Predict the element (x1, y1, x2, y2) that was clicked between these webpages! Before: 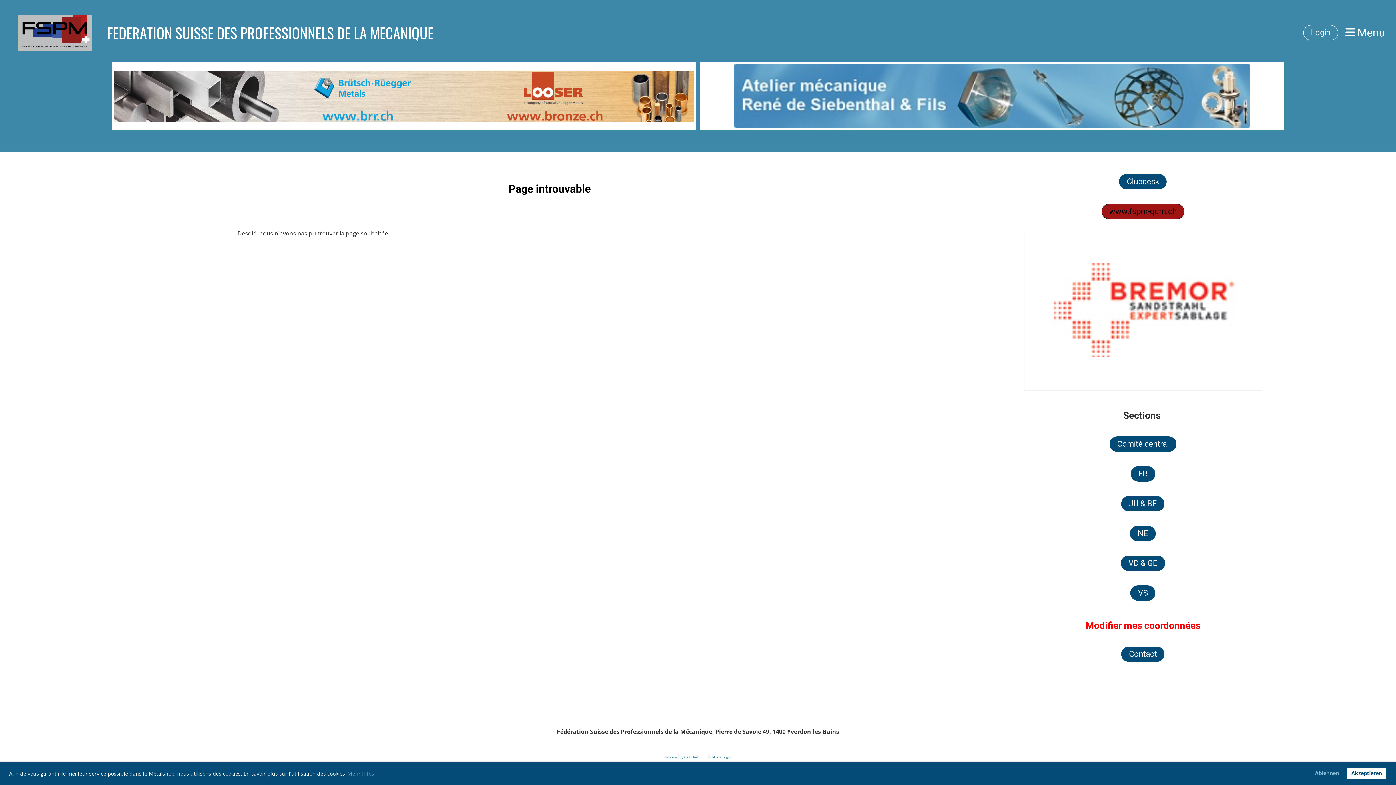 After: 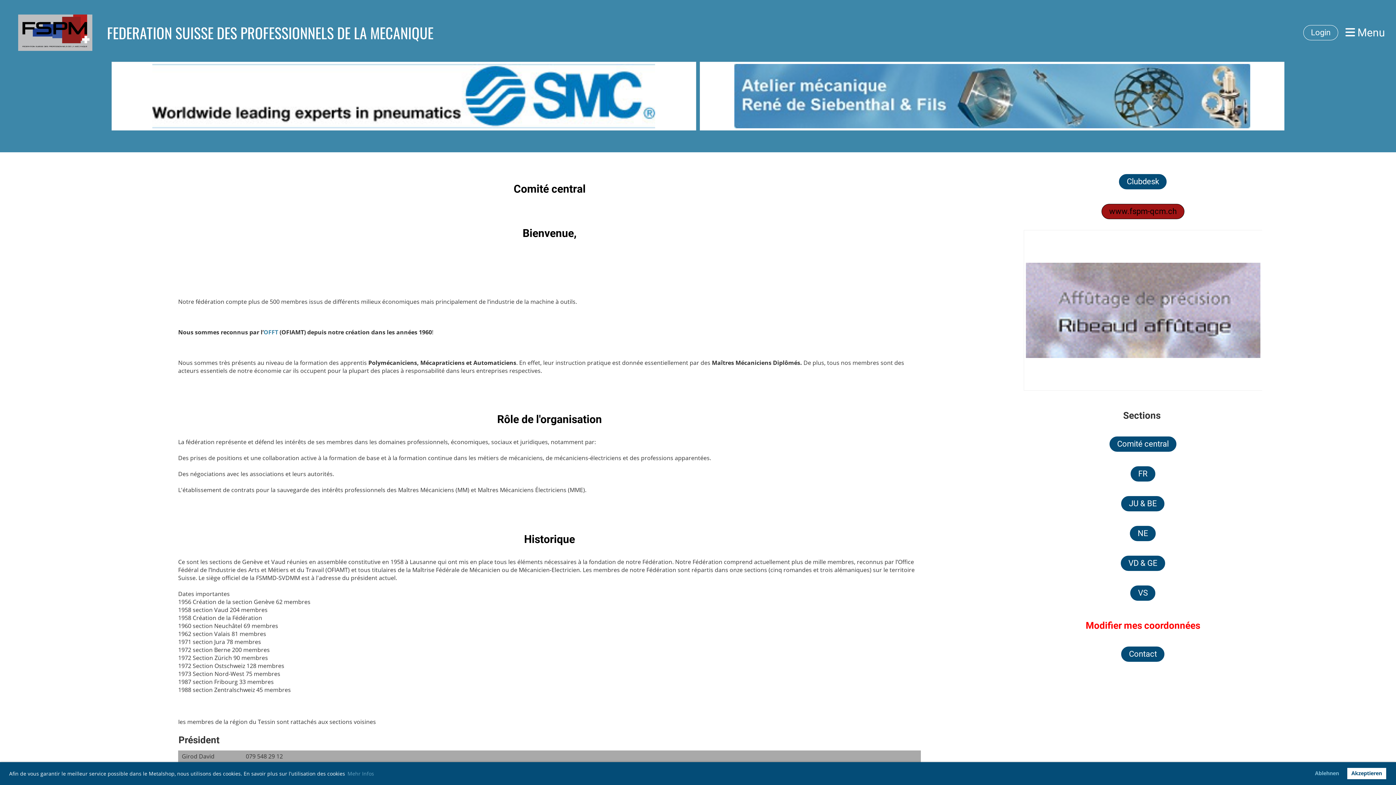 Action: label: Comité central bbox: (1109, 436, 1176, 452)